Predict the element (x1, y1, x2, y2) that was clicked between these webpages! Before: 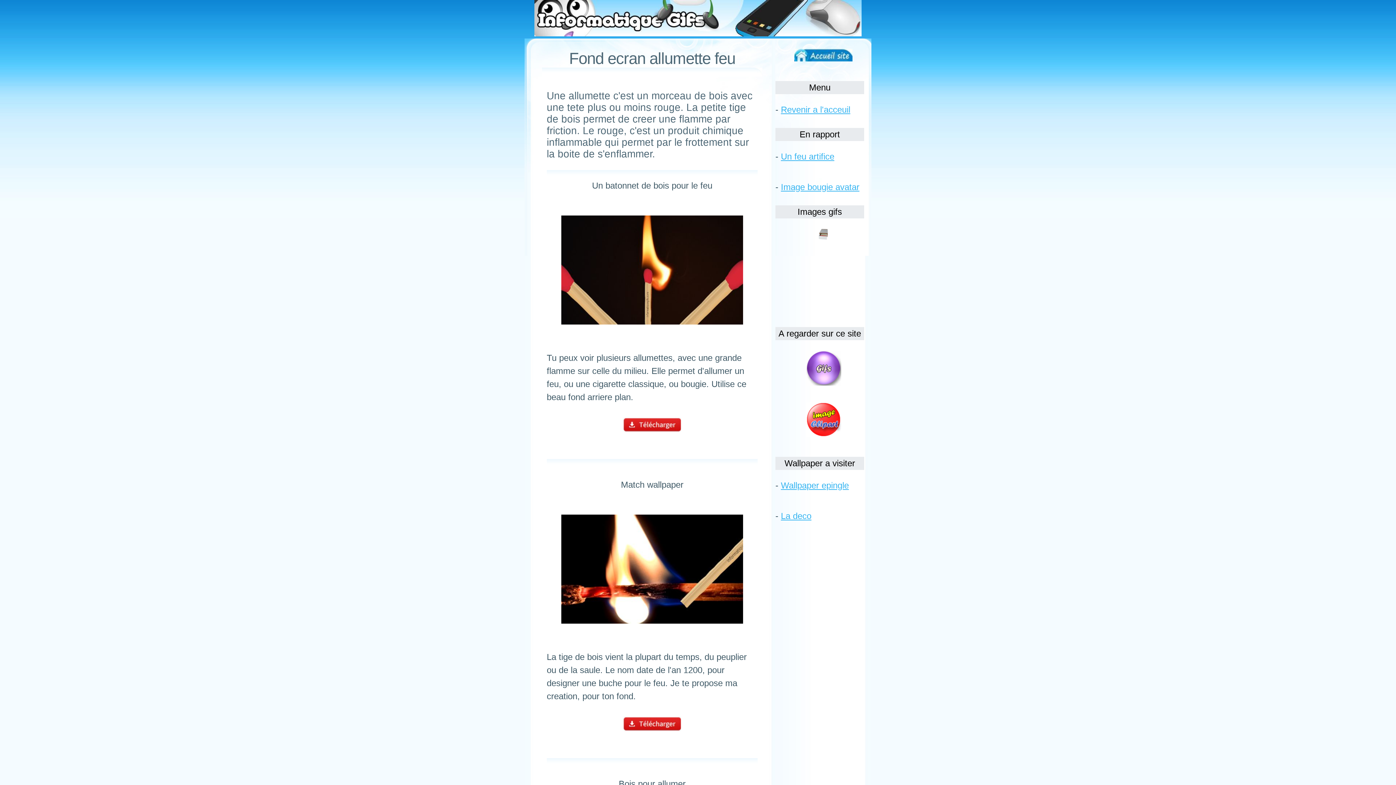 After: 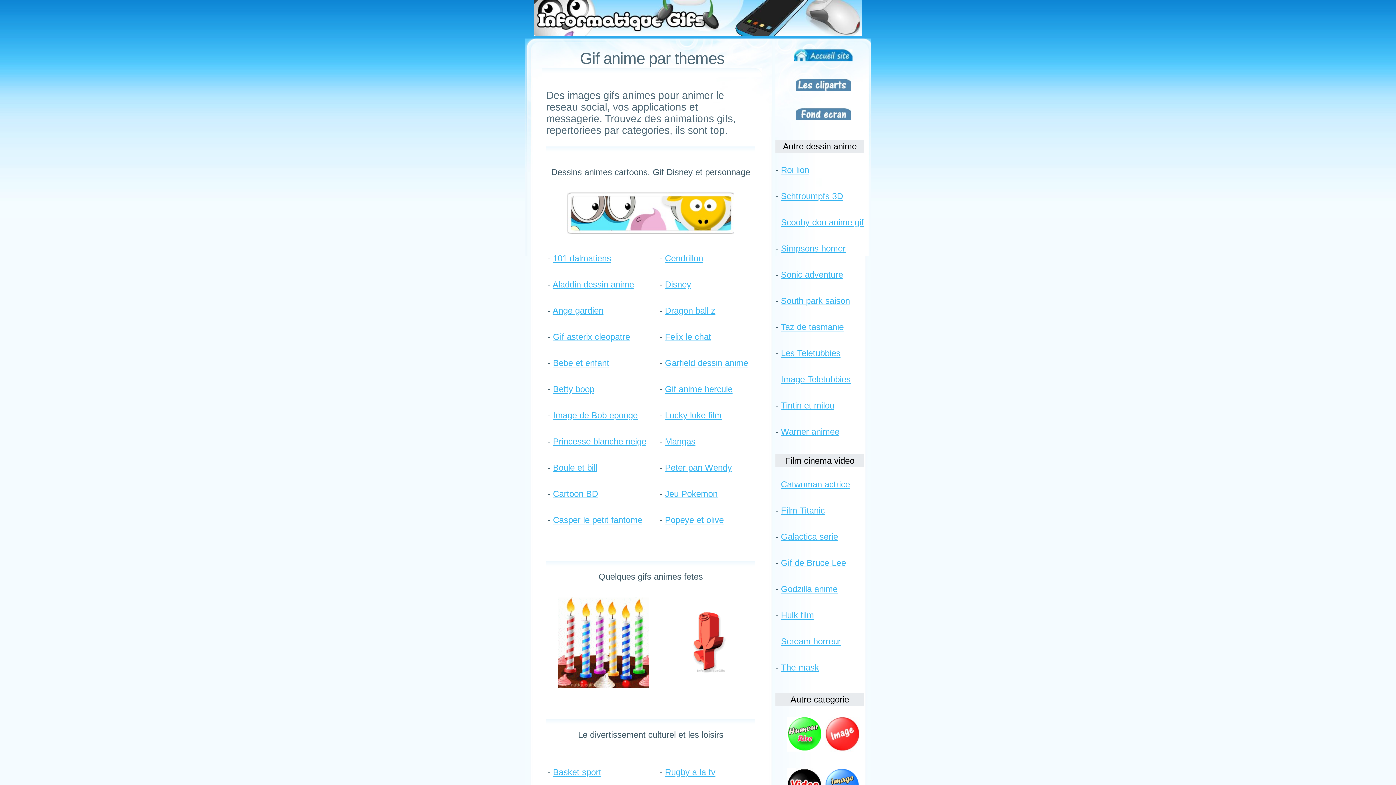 Action: bbox: (806, 377, 841, 387)